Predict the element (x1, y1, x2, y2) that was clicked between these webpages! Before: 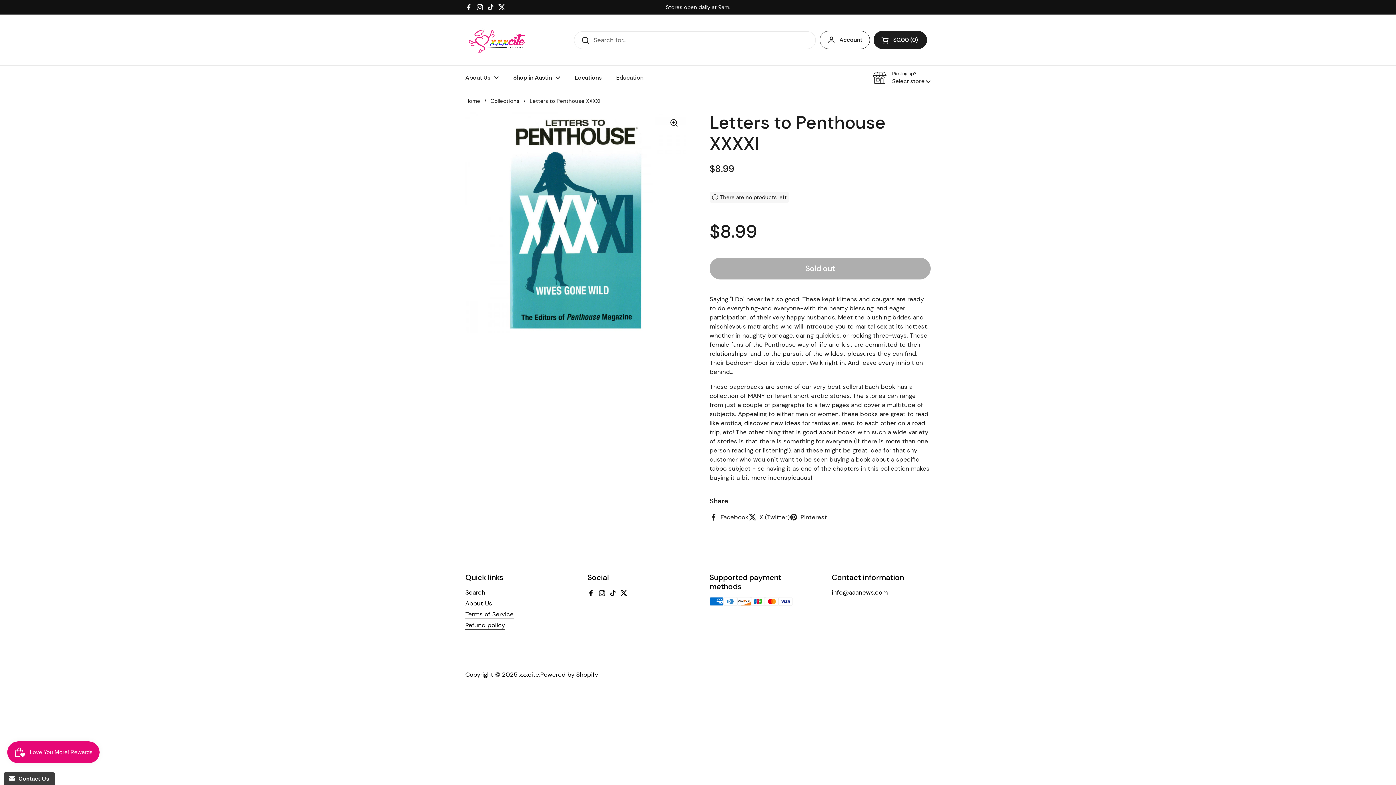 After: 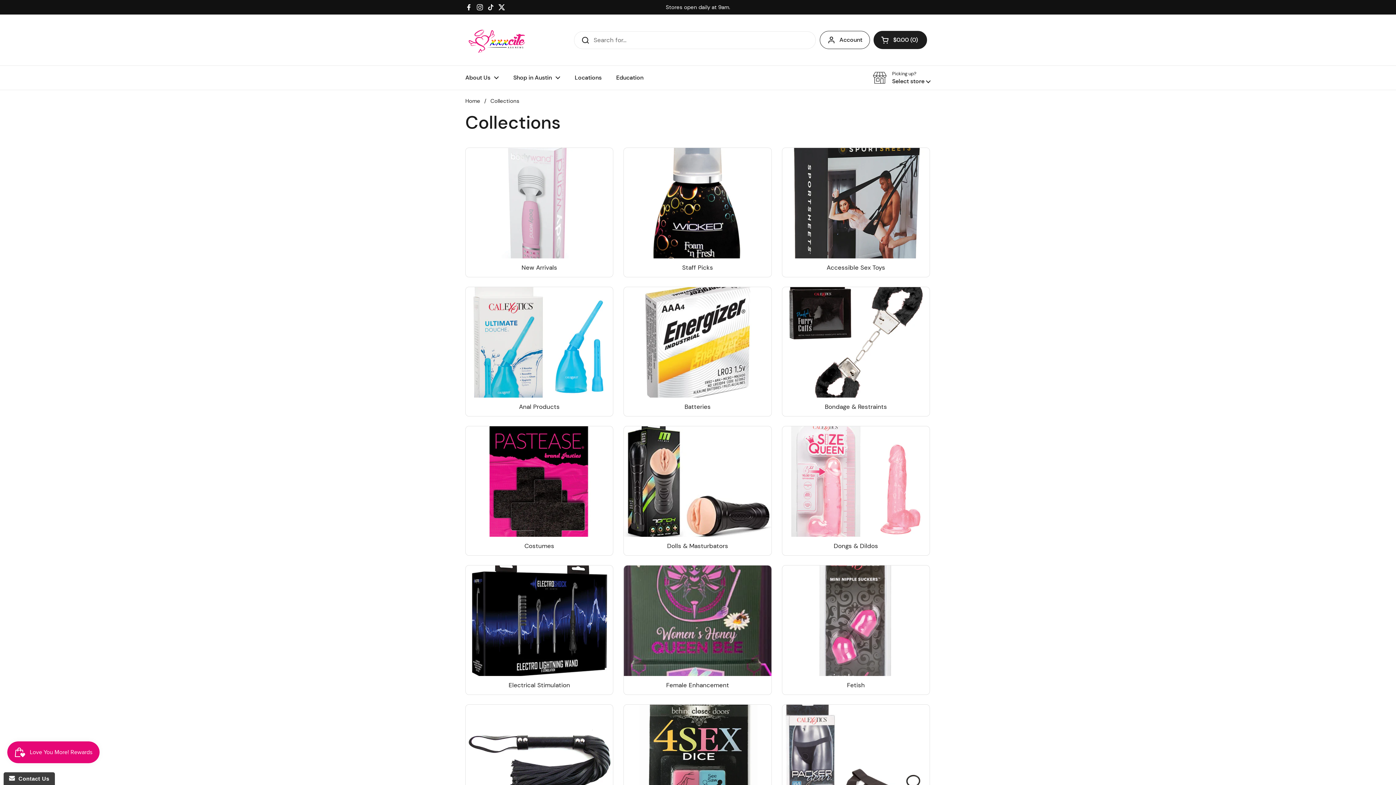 Action: bbox: (490, 97, 519, 104) label: Collections